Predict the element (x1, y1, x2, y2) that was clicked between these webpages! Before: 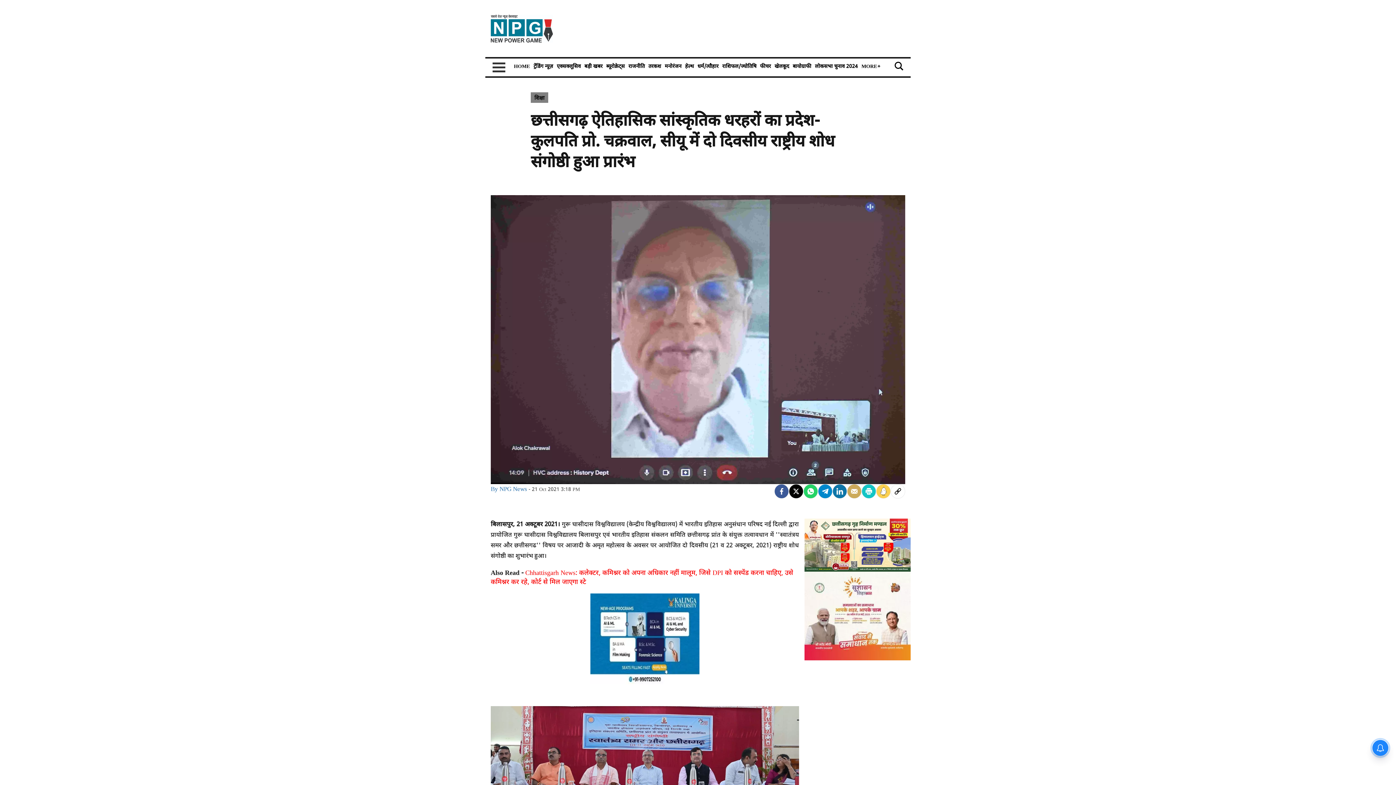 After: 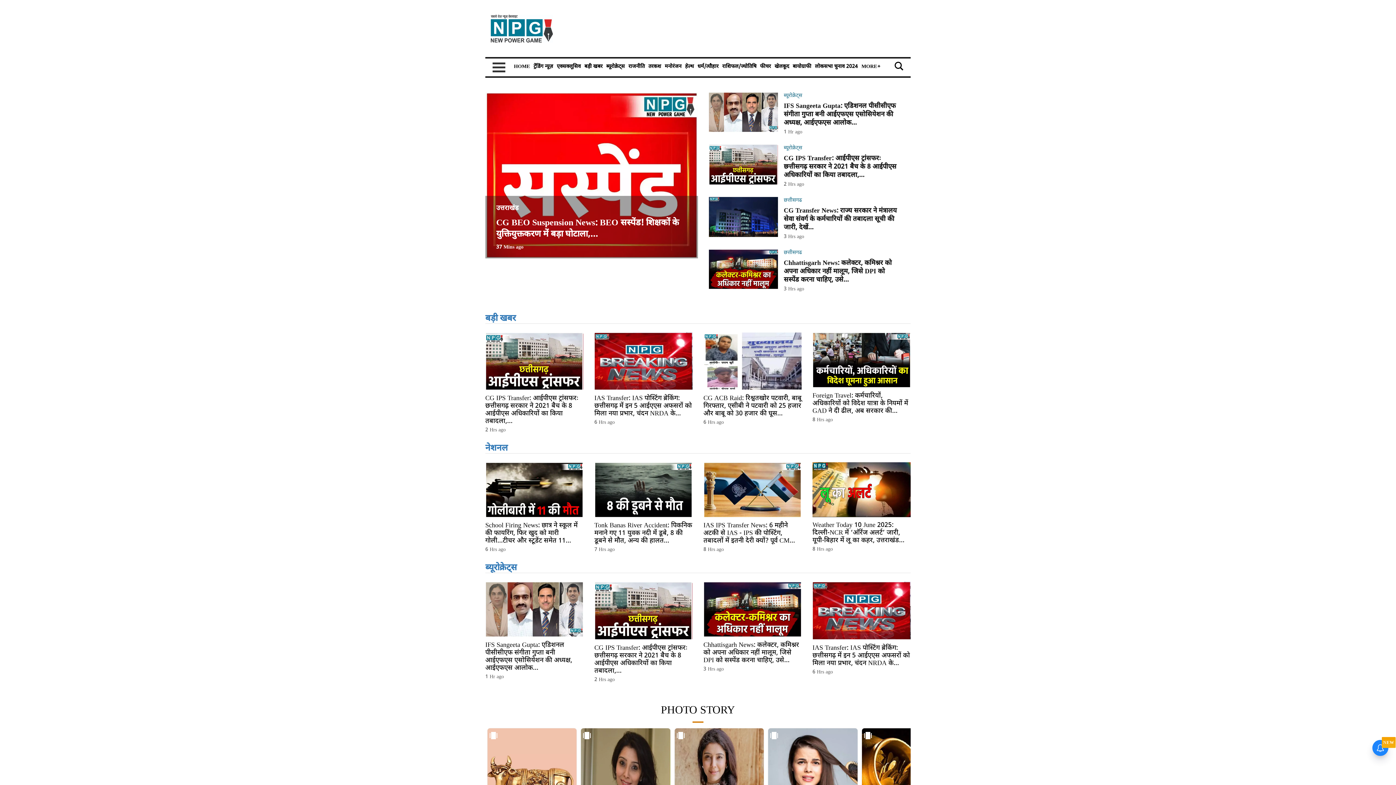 Action: bbox: (490, 23, 553, 32)